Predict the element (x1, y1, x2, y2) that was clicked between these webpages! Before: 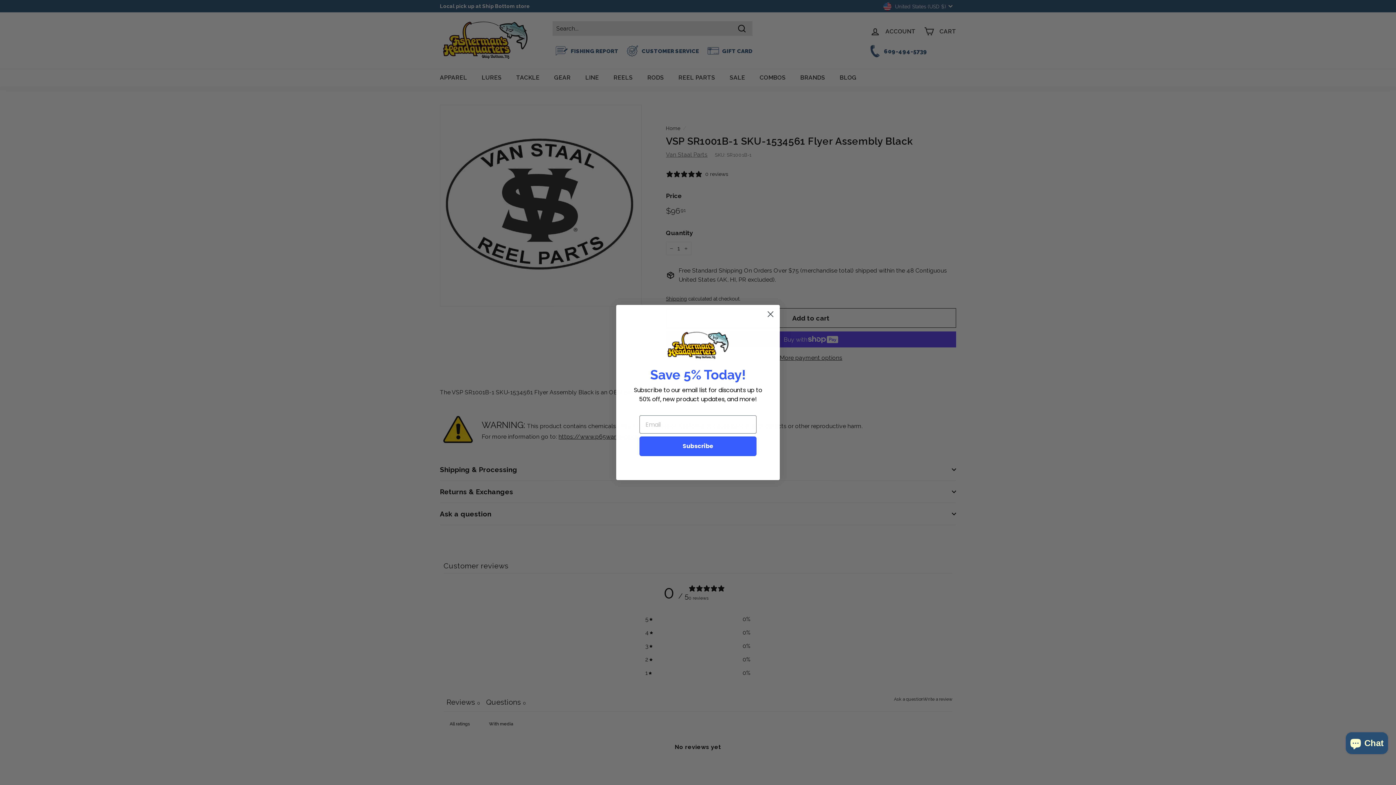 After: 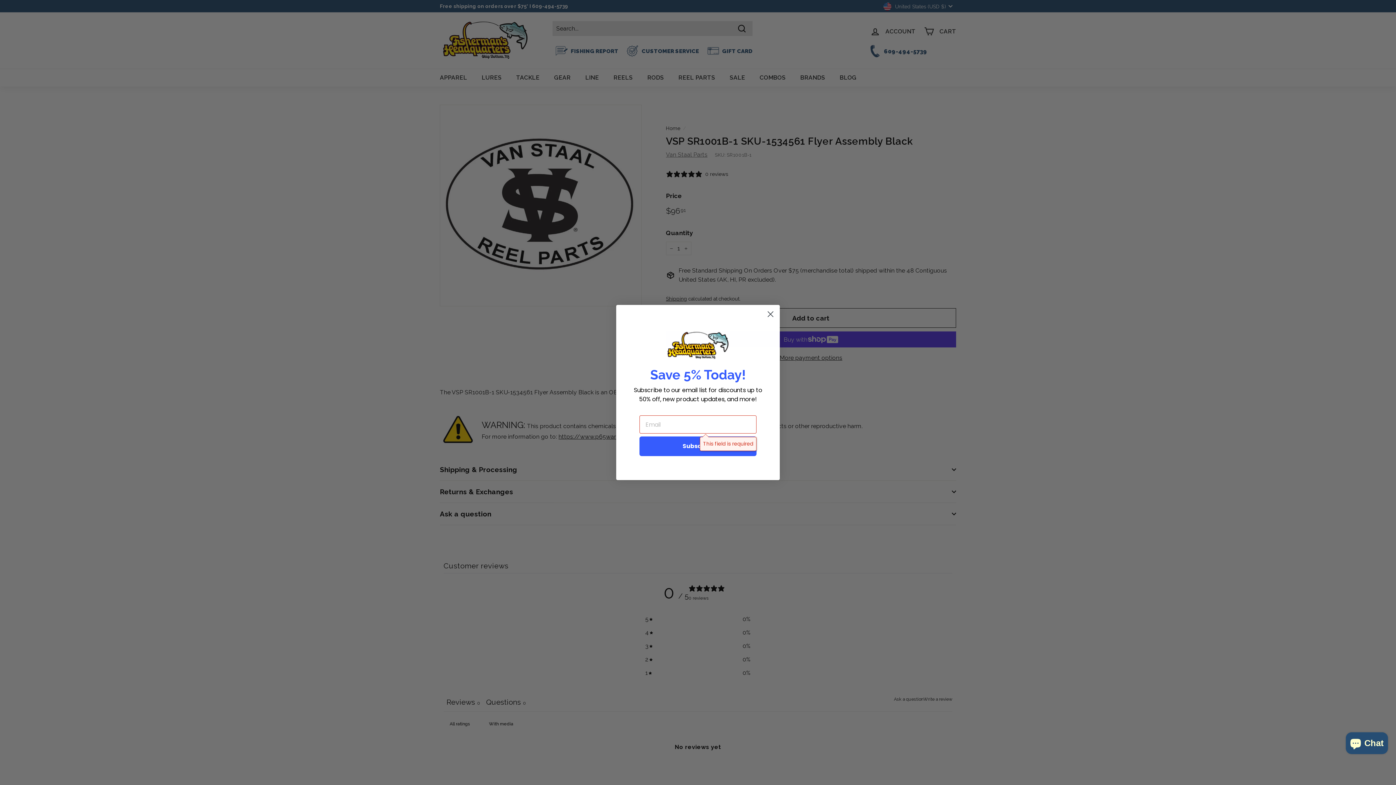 Action: label: Subscribe bbox: (639, 436, 756, 456)